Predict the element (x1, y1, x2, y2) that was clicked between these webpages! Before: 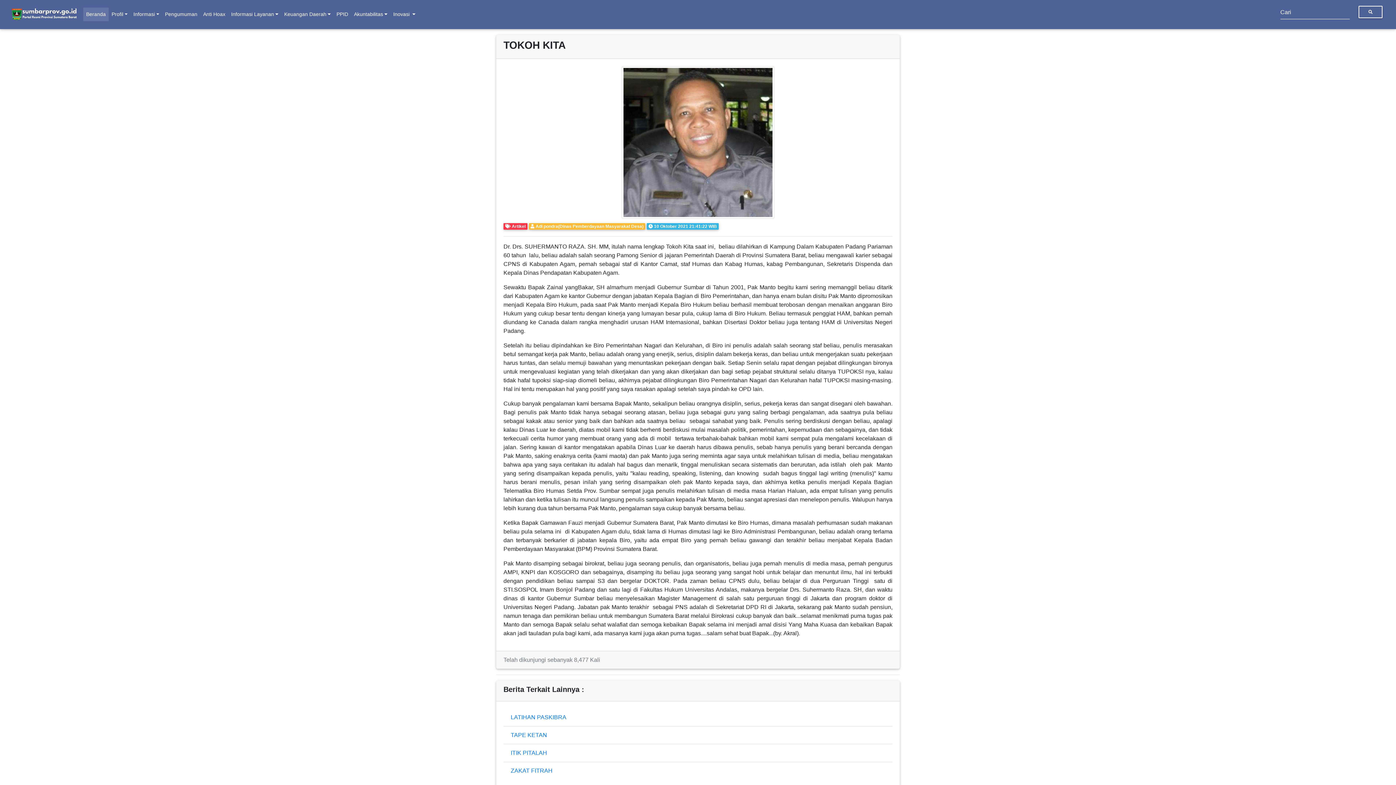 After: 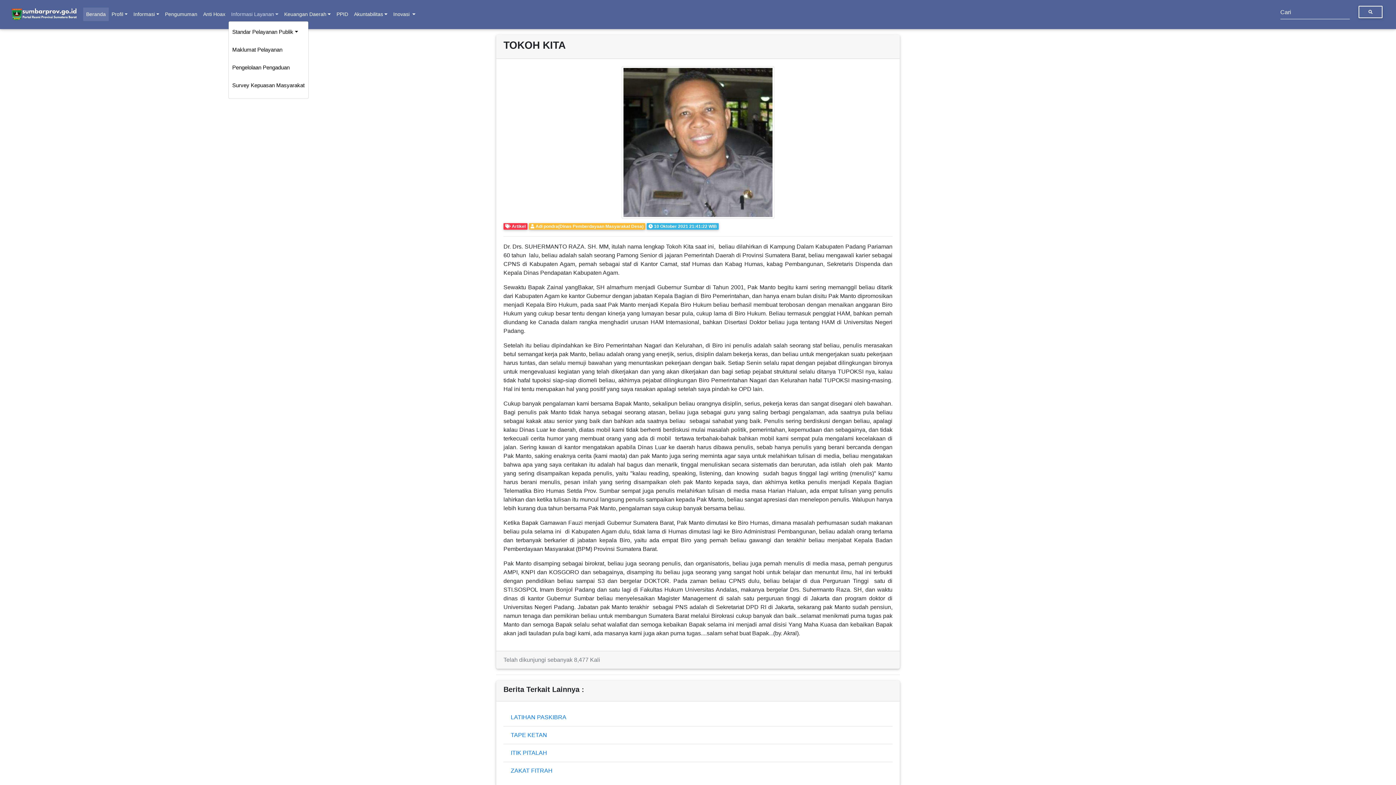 Action: bbox: (228, 7, 281, 21) label: Informasi Layanan